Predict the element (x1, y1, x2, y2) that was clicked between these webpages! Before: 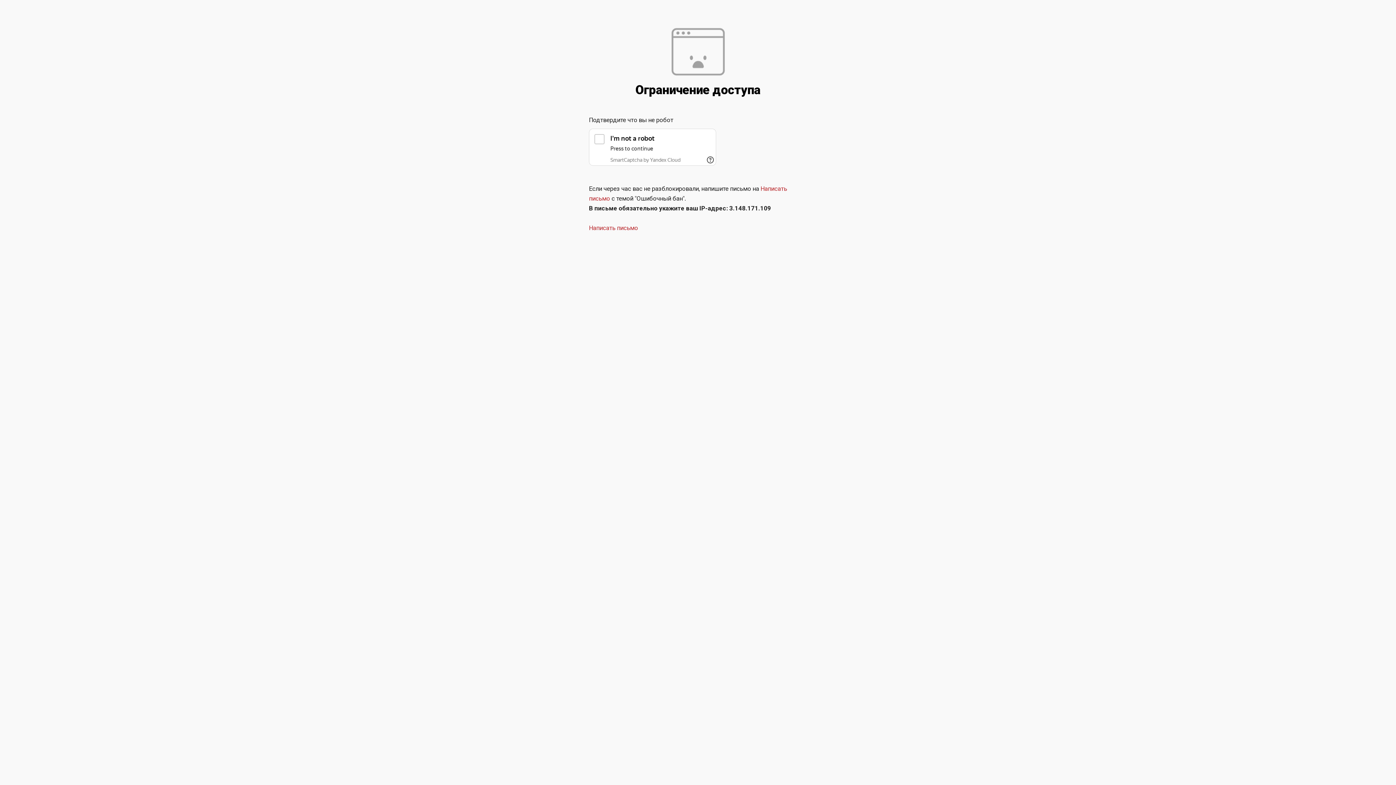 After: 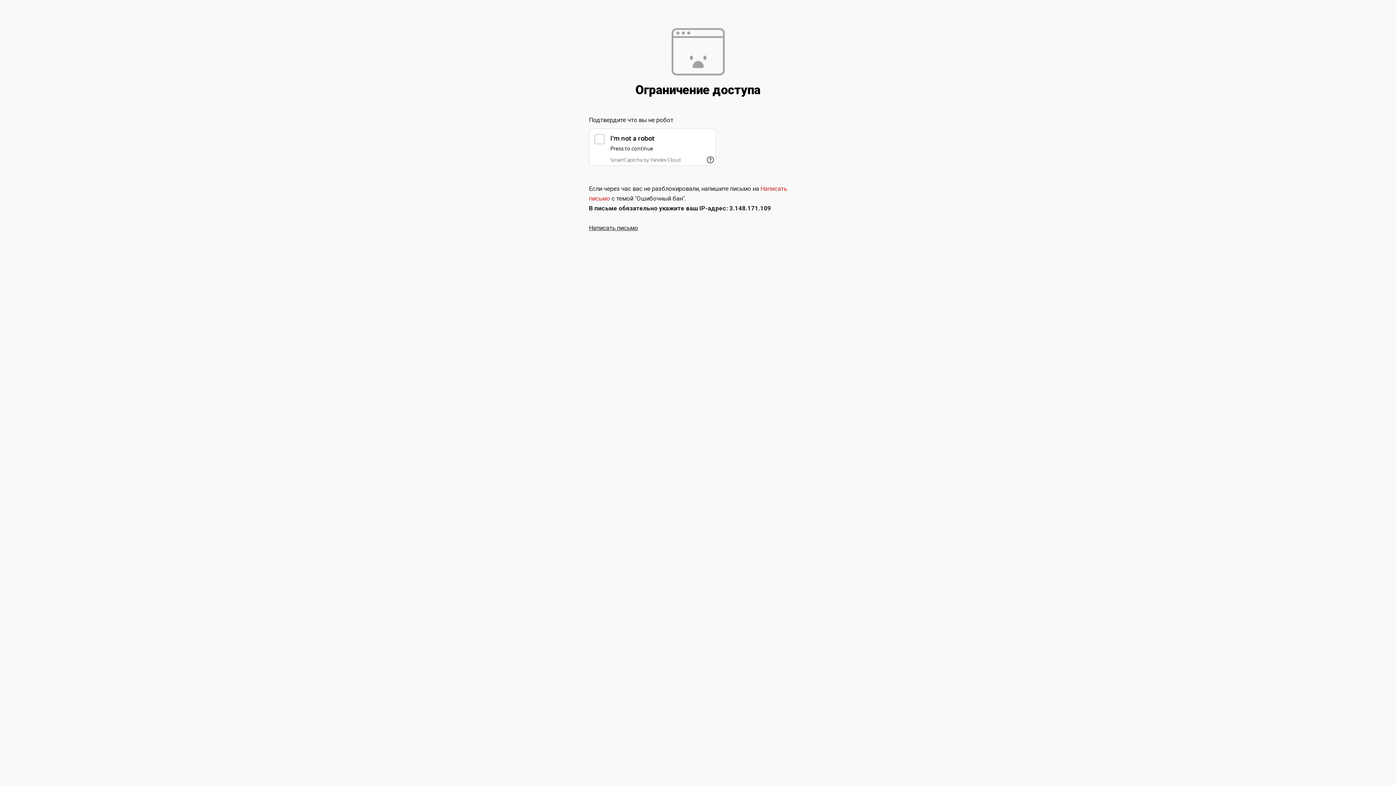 Action: bbox: (589, 224, 638, 231) label: Написать письмо